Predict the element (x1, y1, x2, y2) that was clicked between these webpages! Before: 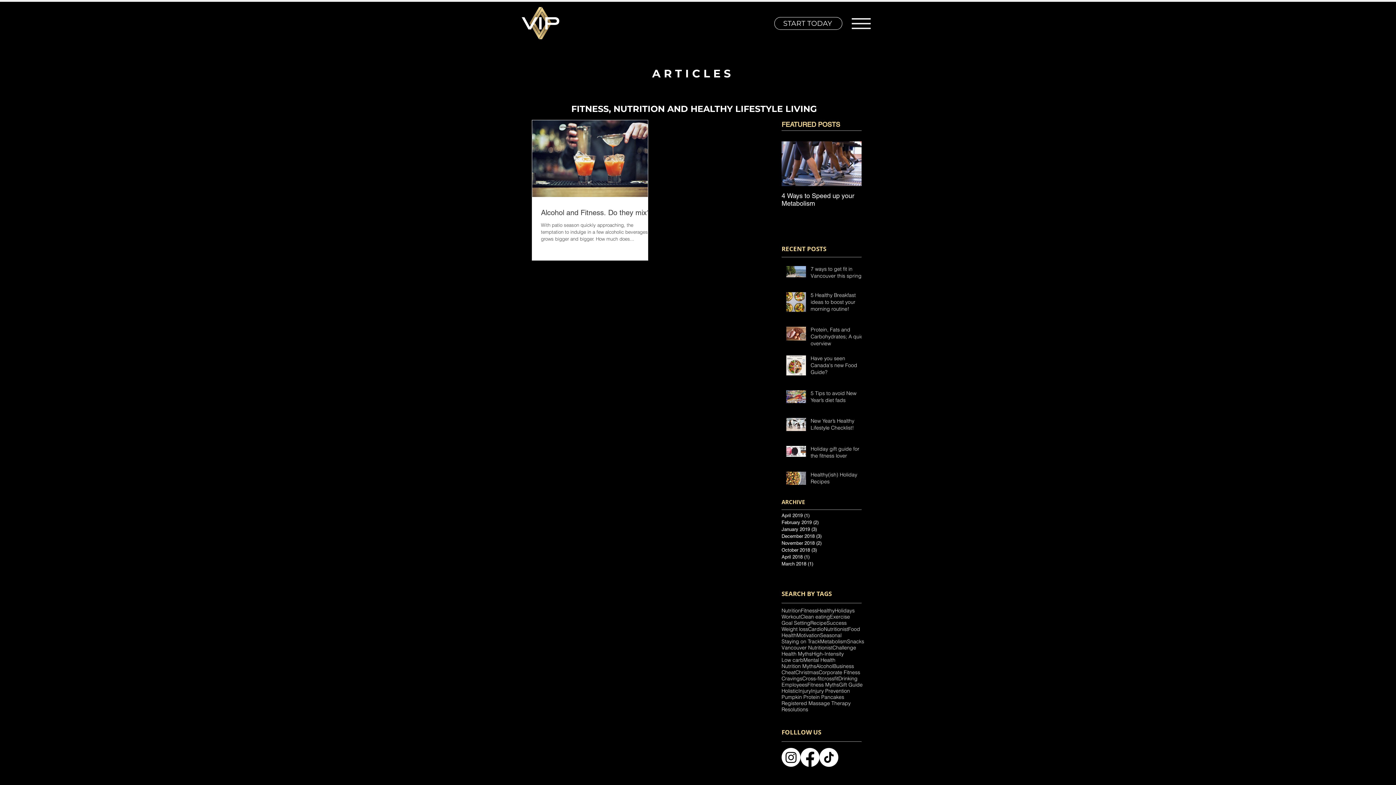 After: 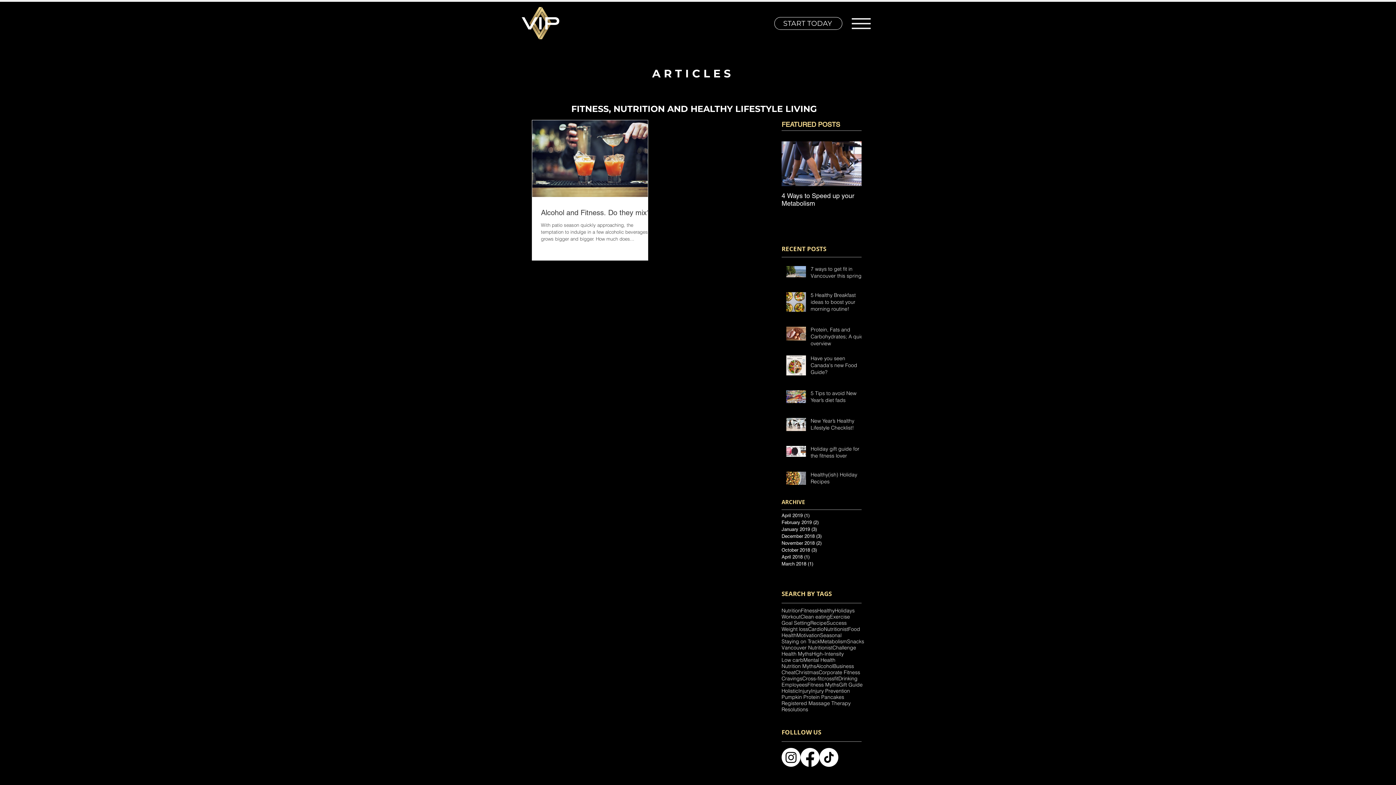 Action: bbox: (852, 18, 870, 29)